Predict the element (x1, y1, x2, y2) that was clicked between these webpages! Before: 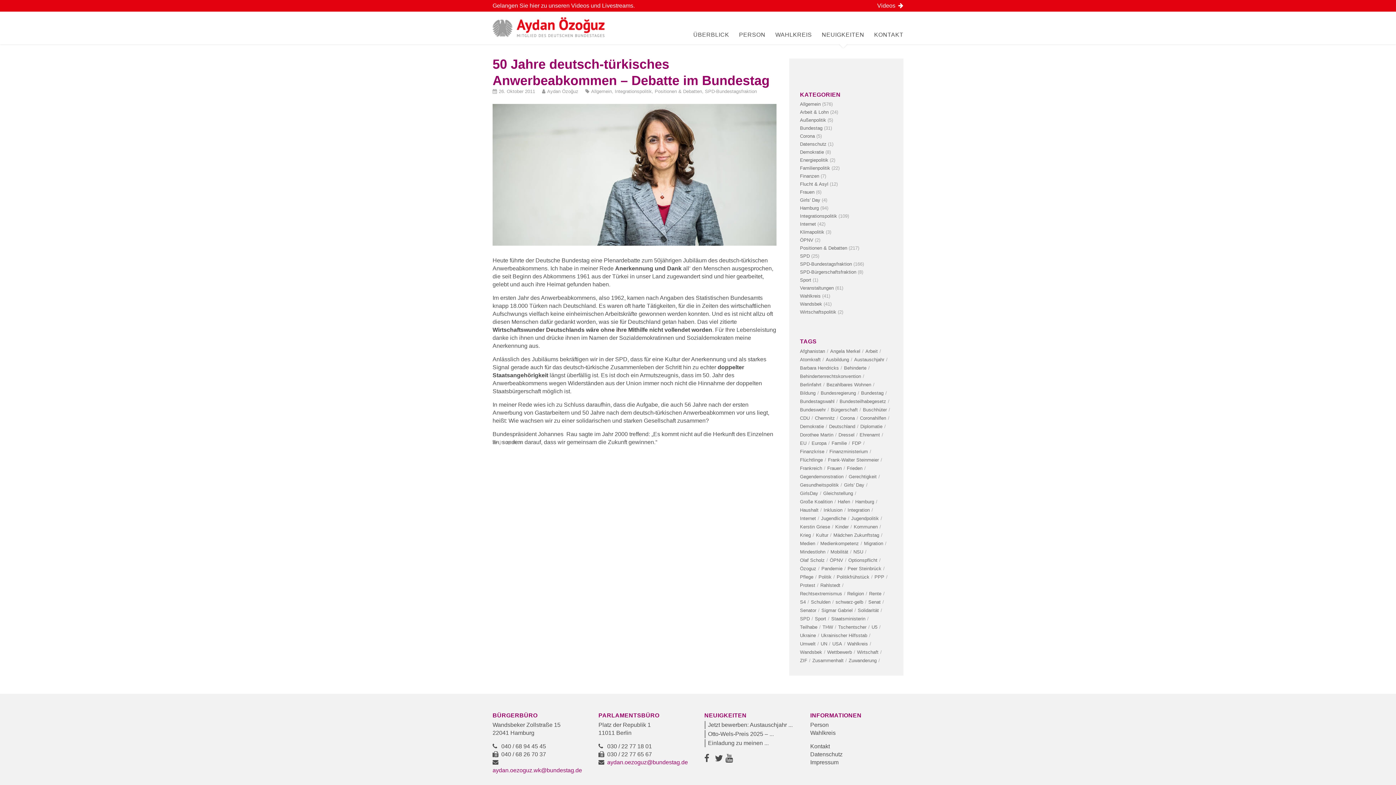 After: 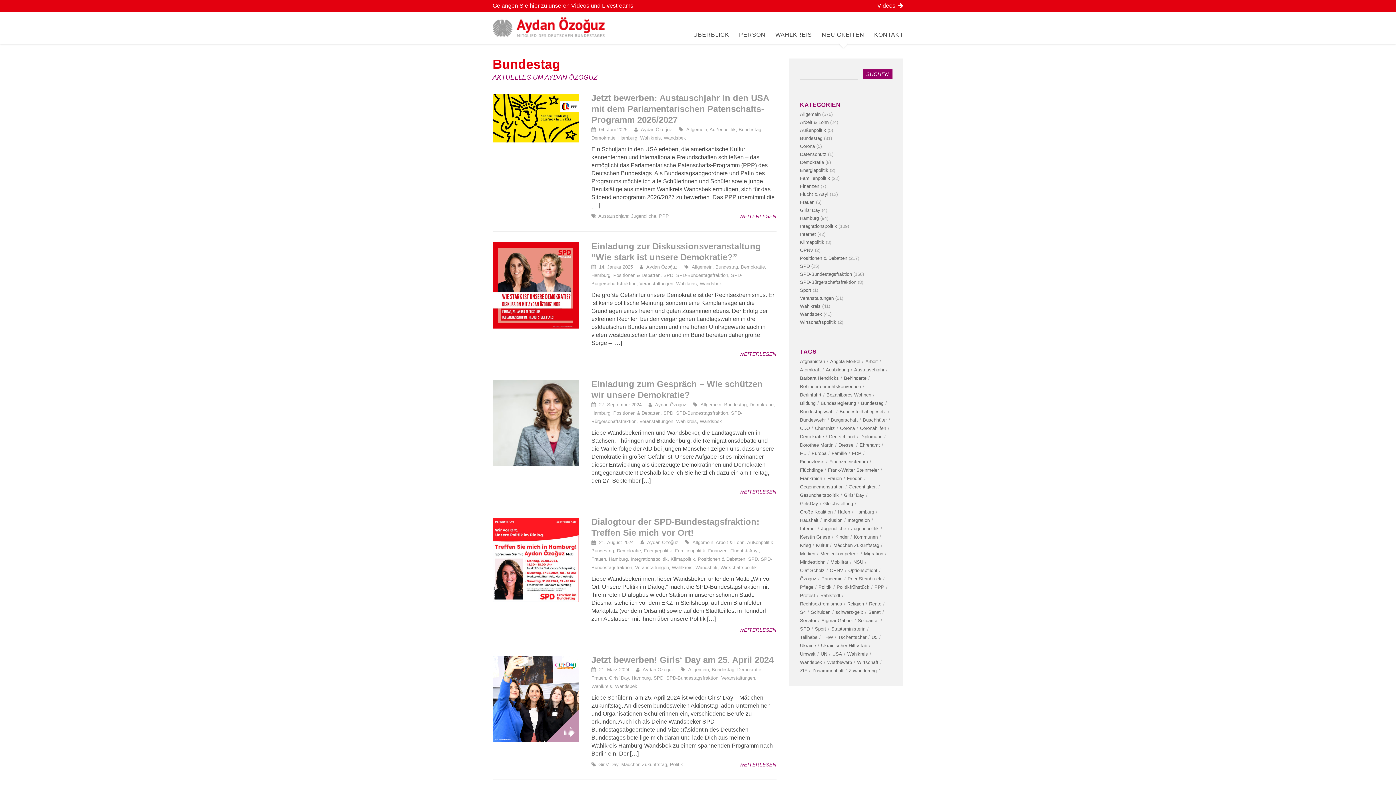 Action: bbox: (800, 125, 822, 130) label: Bundestag